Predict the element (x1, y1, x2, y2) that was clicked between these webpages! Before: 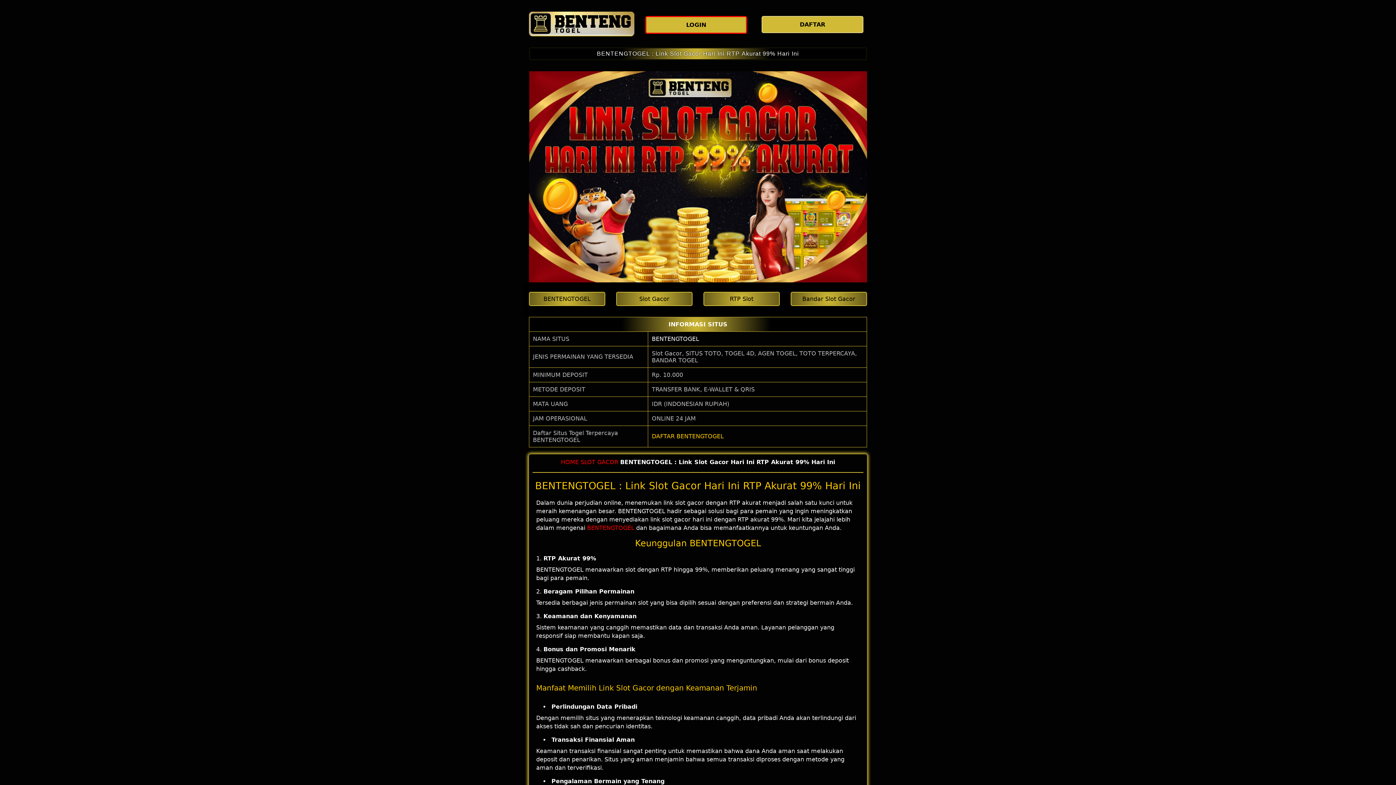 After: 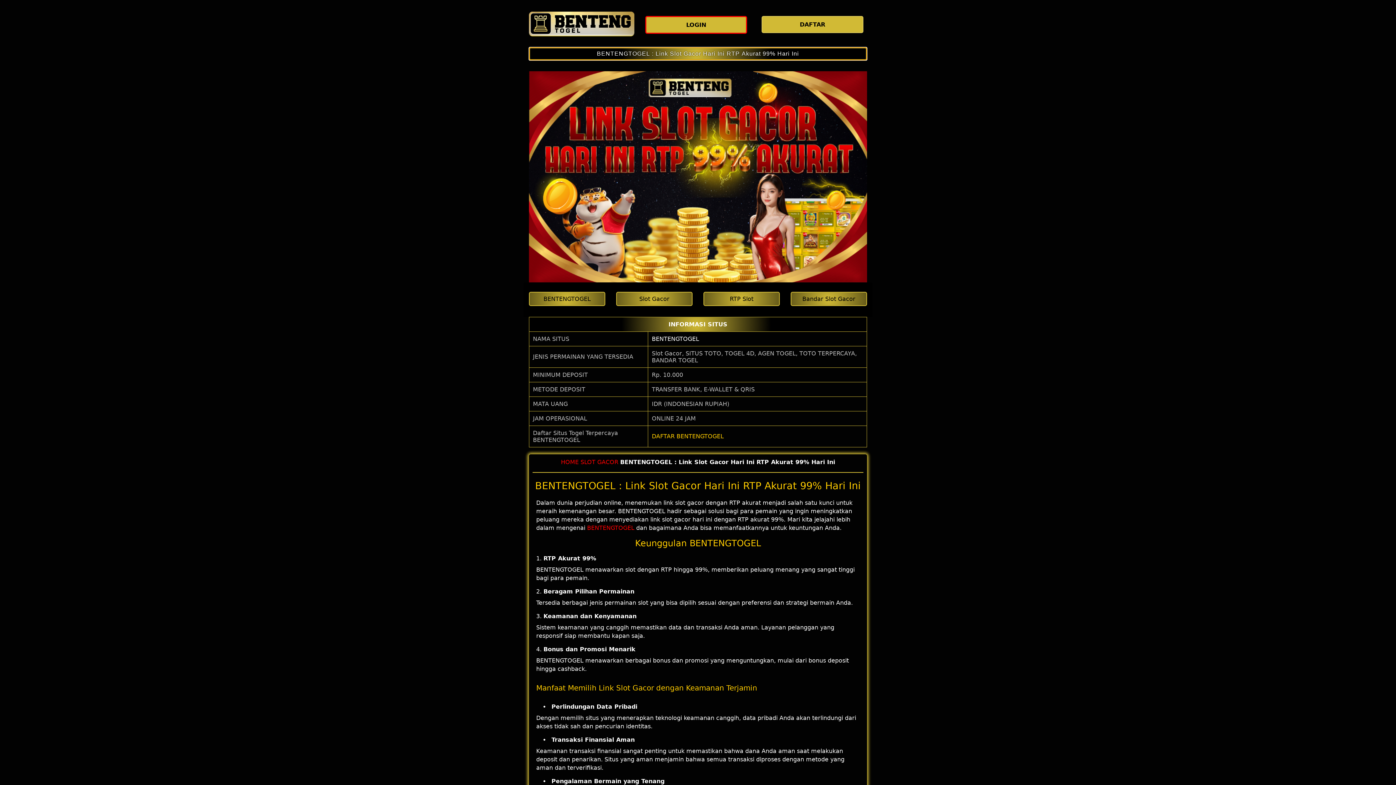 Action: label: BENTENGTOGEL : Link Slot Gacor Hari Ini RTP Akurat 99% Hari Ini bbox: (529, 50, 867, 56)